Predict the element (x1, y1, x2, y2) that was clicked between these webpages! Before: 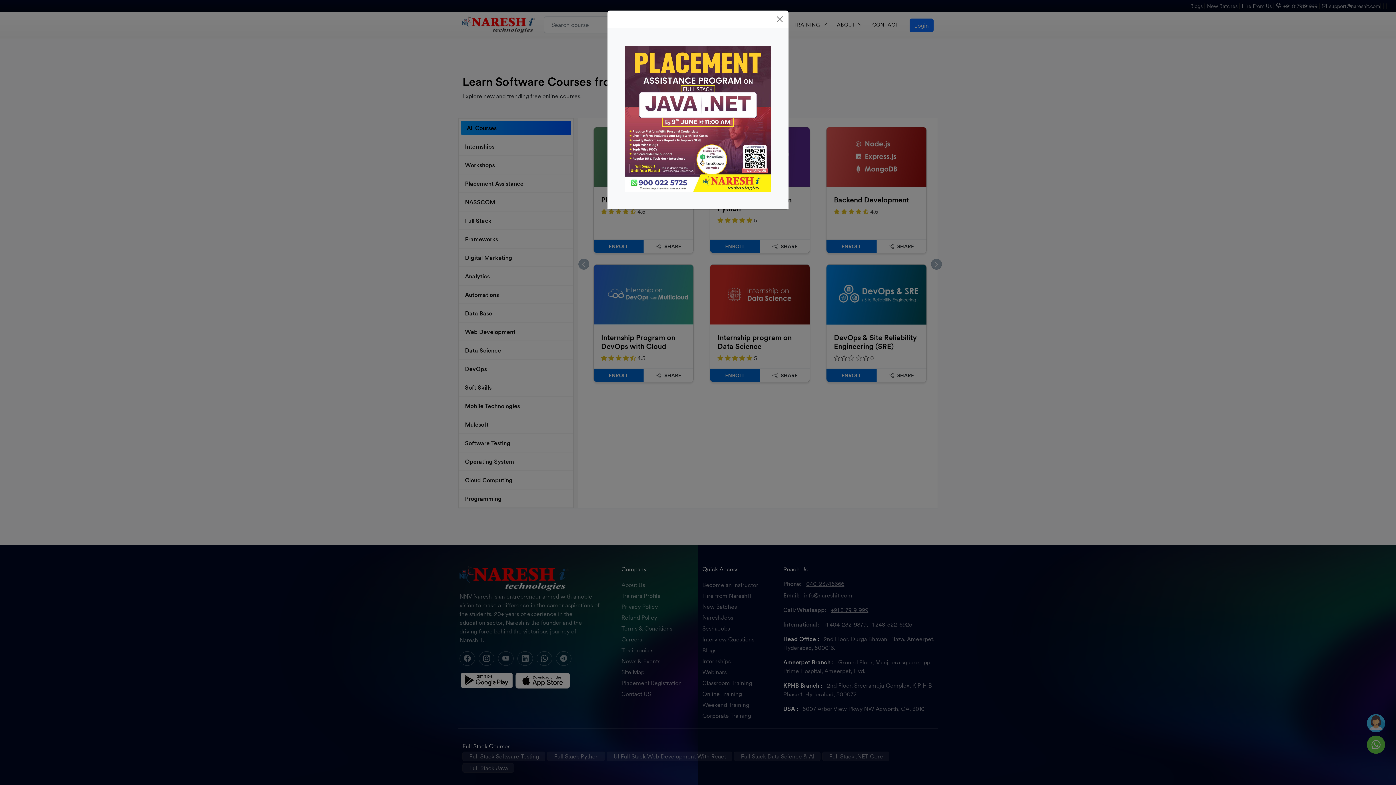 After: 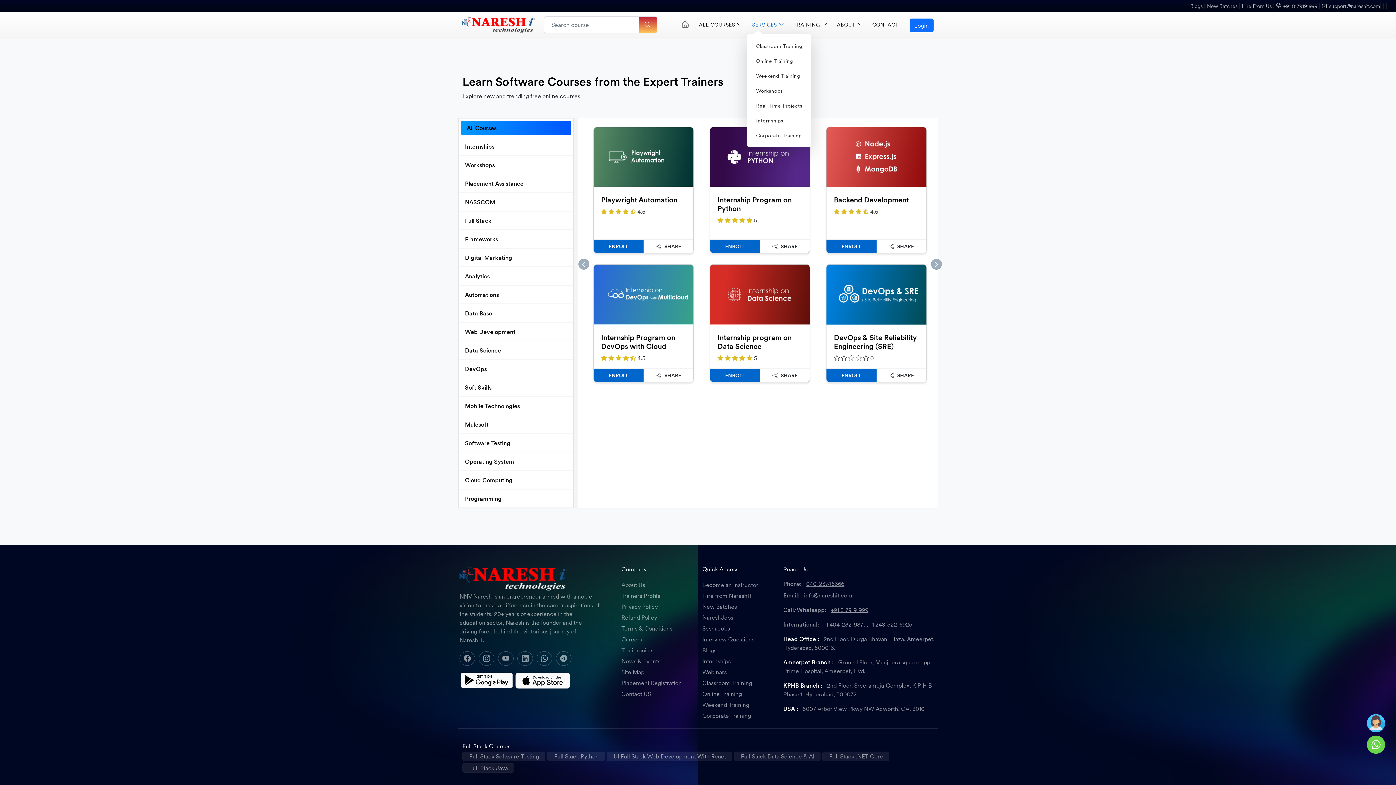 Action: label: Close bbox: (774, 13, 785, 25)